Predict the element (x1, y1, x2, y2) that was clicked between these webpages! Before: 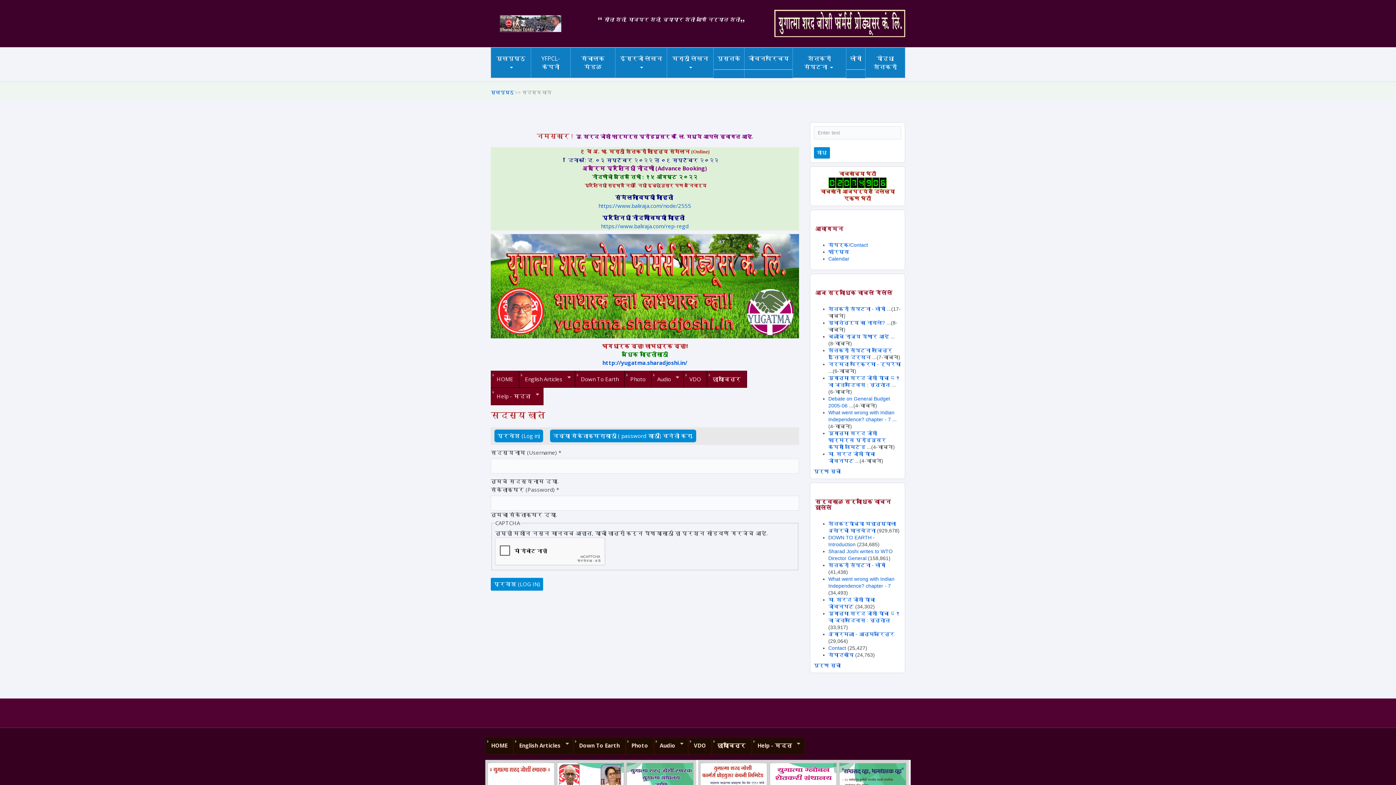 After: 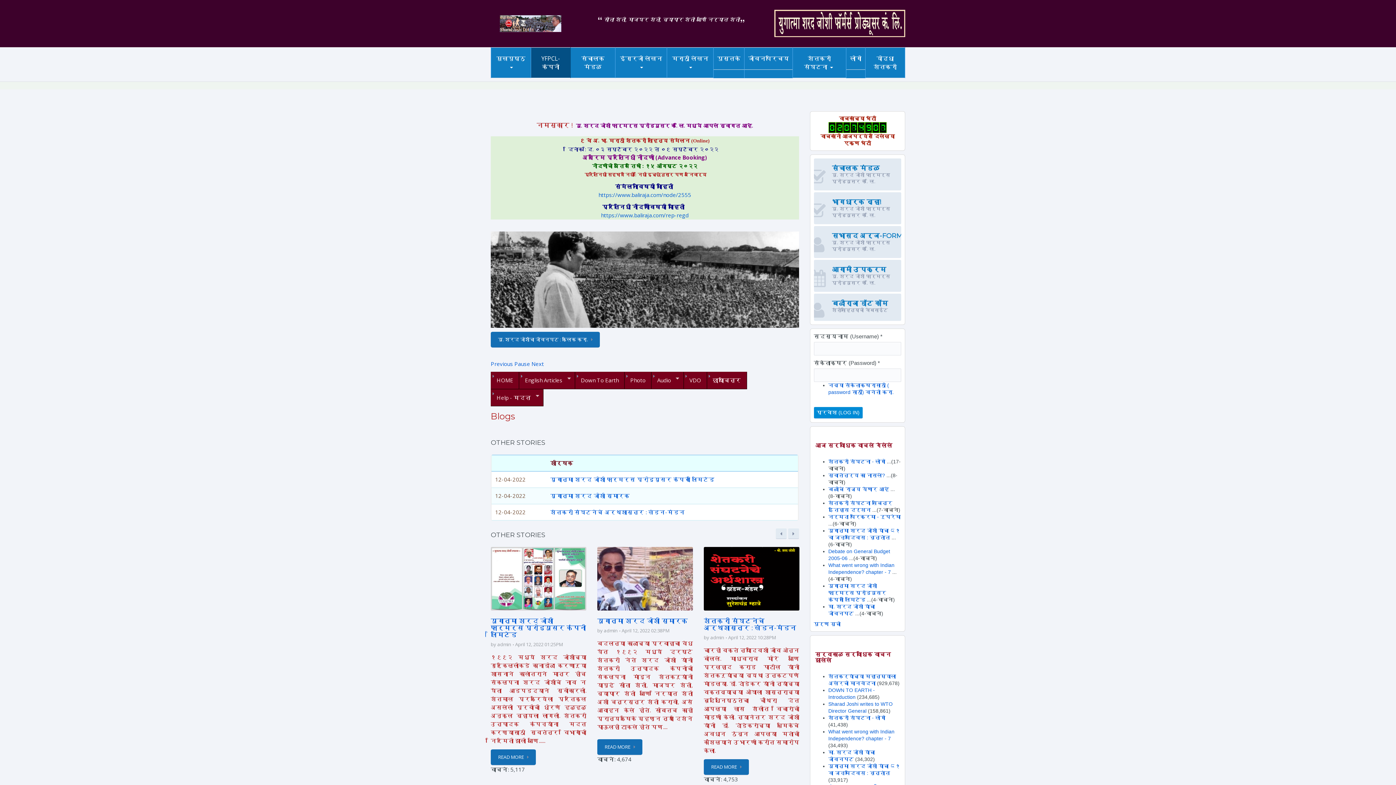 Action: bbox: (490, 89, 514, 95) label: मुखपृष्ठ